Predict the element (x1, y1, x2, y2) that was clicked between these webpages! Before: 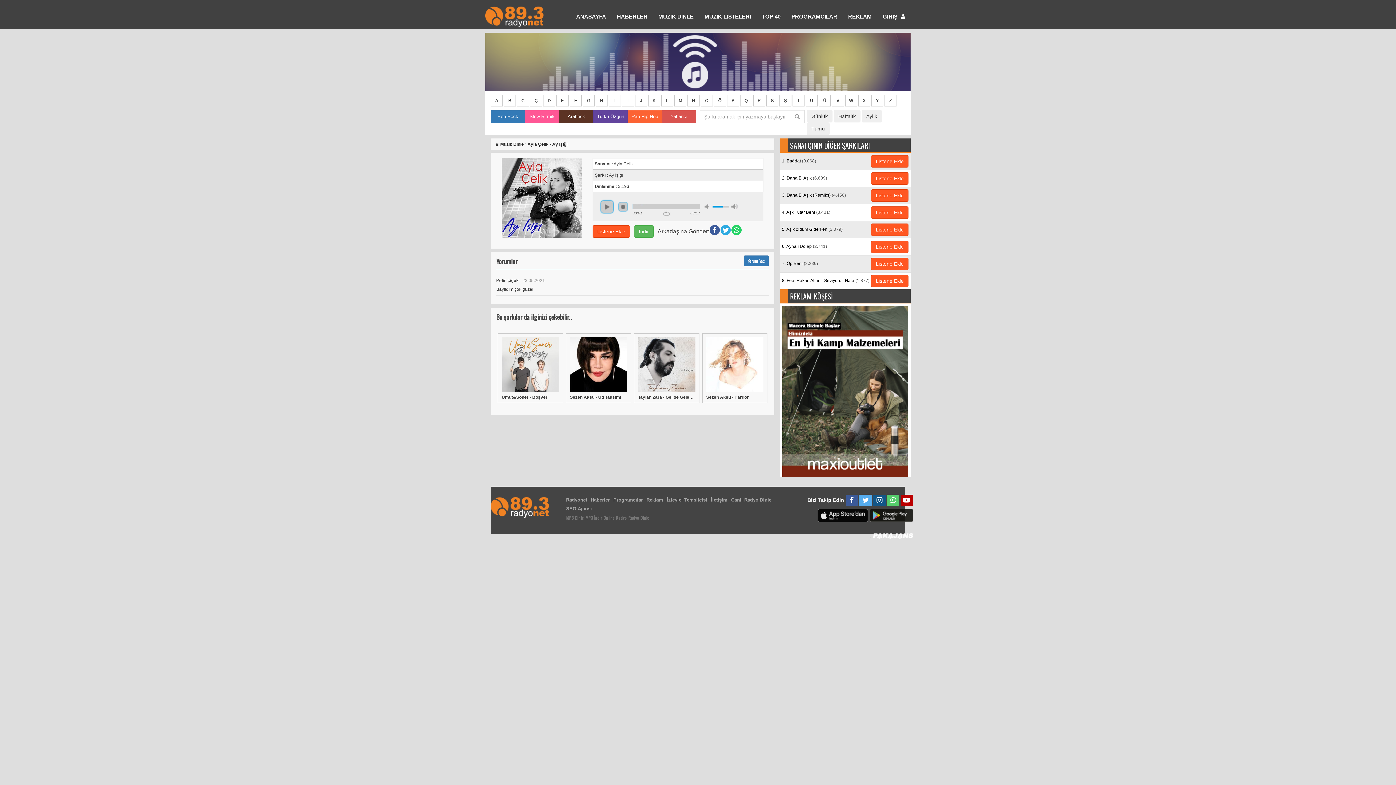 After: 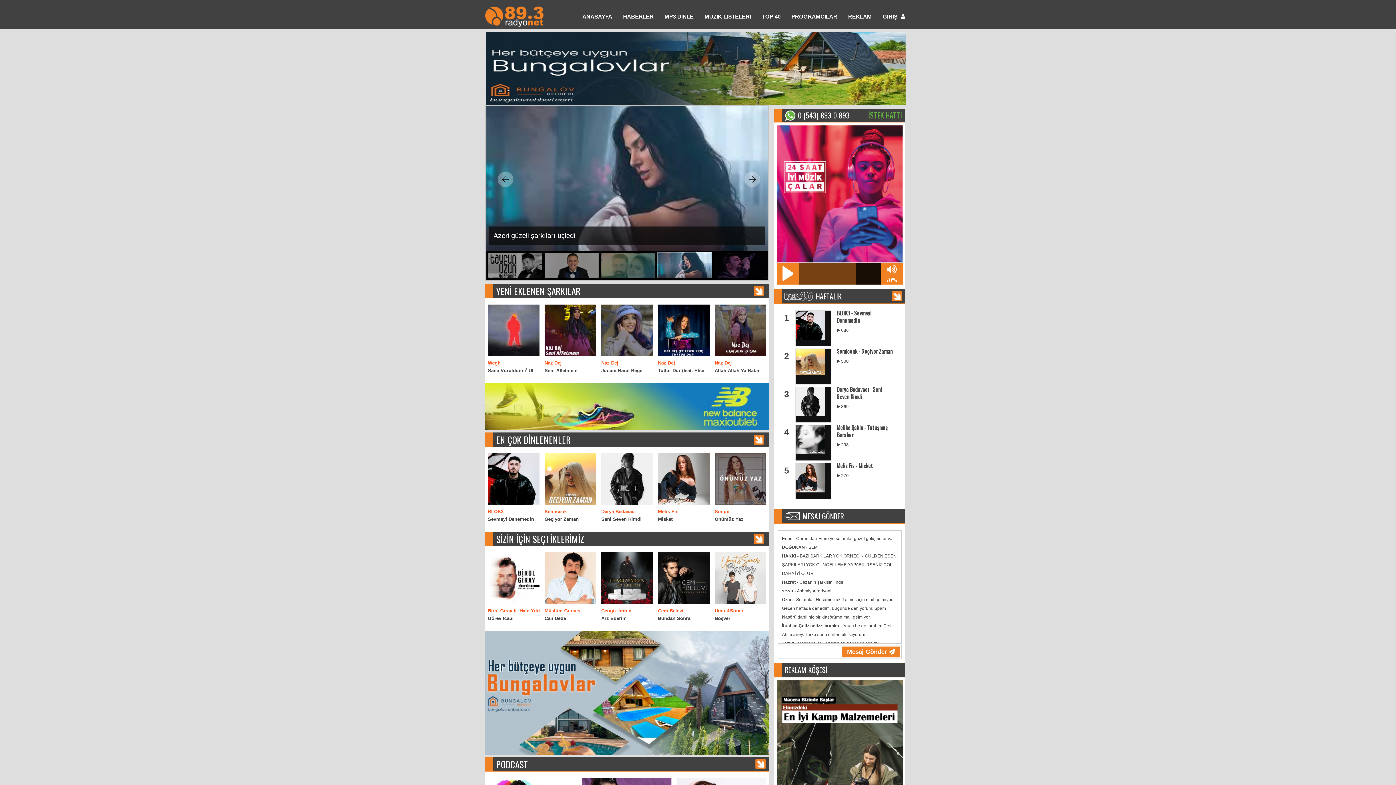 Action: bbox: (570, 9, 611, 23) label: ANASAYFA